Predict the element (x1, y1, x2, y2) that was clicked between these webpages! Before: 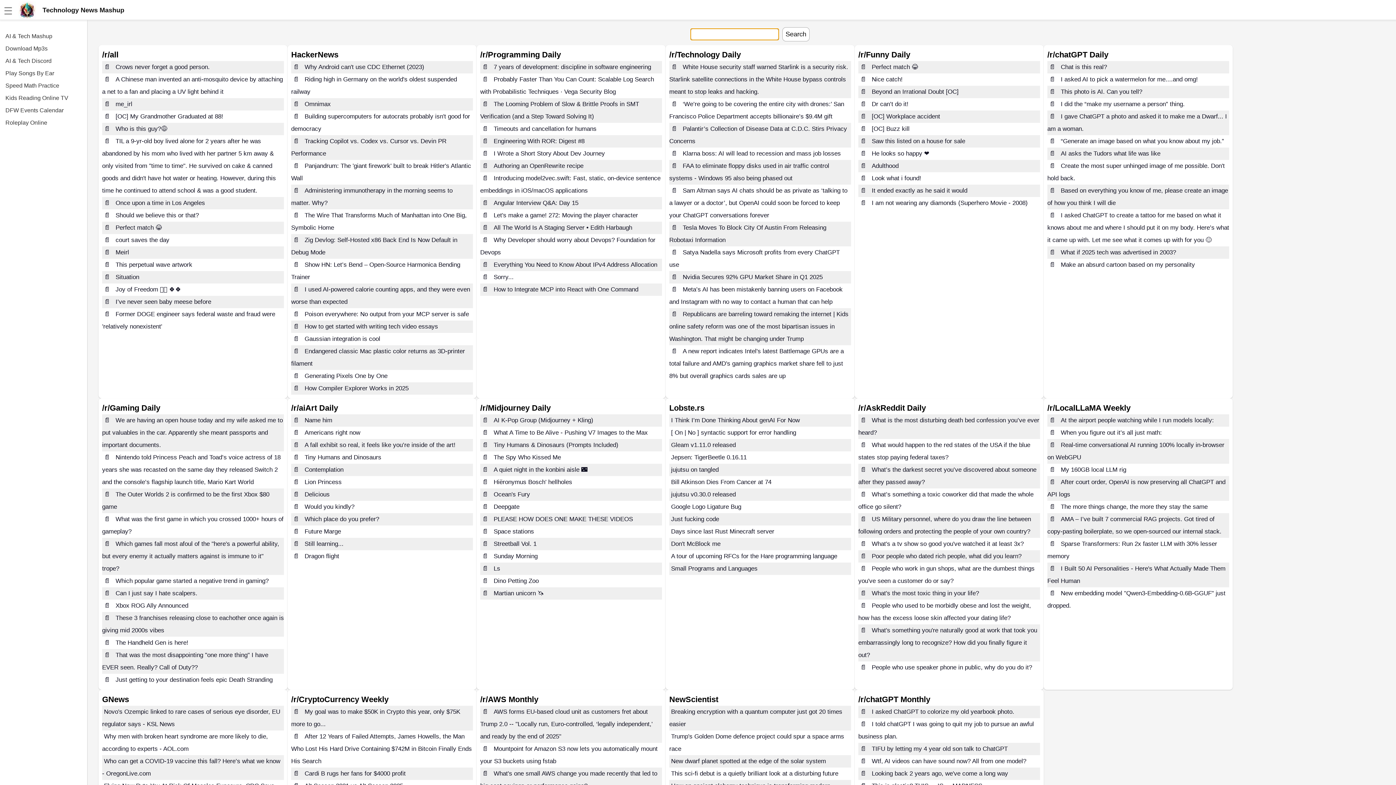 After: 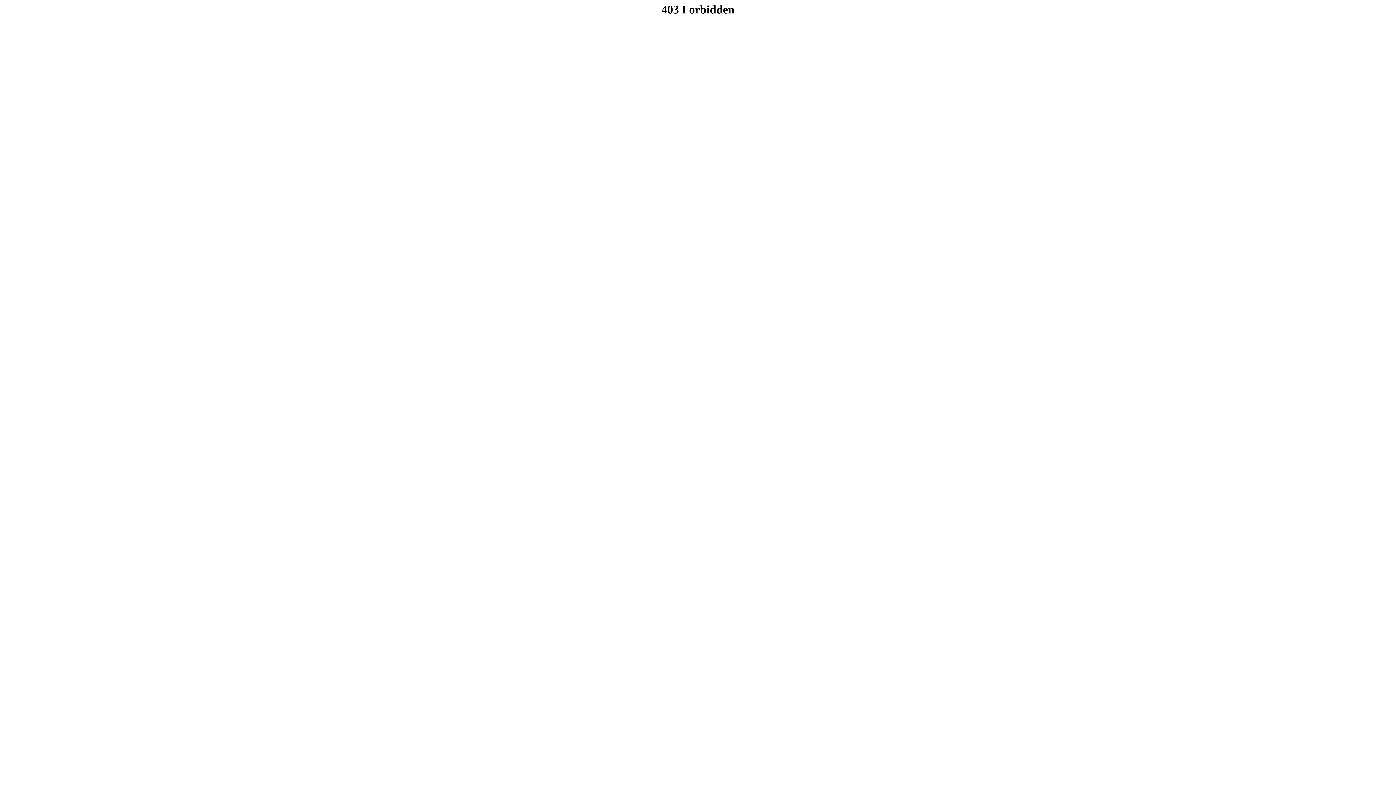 Action: bbox: (302, 309, 470, 319) label: Poison everywhere: No output from your MCP server is safe